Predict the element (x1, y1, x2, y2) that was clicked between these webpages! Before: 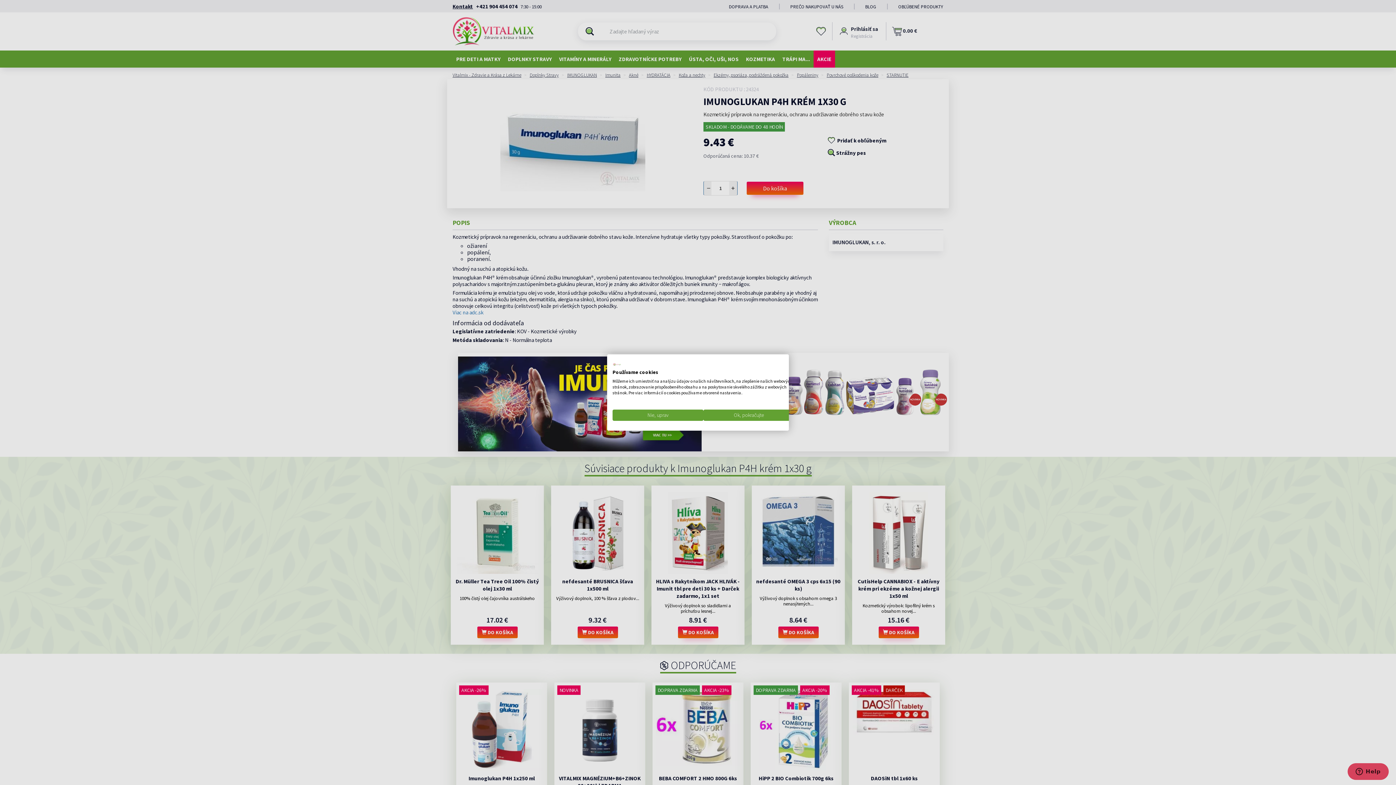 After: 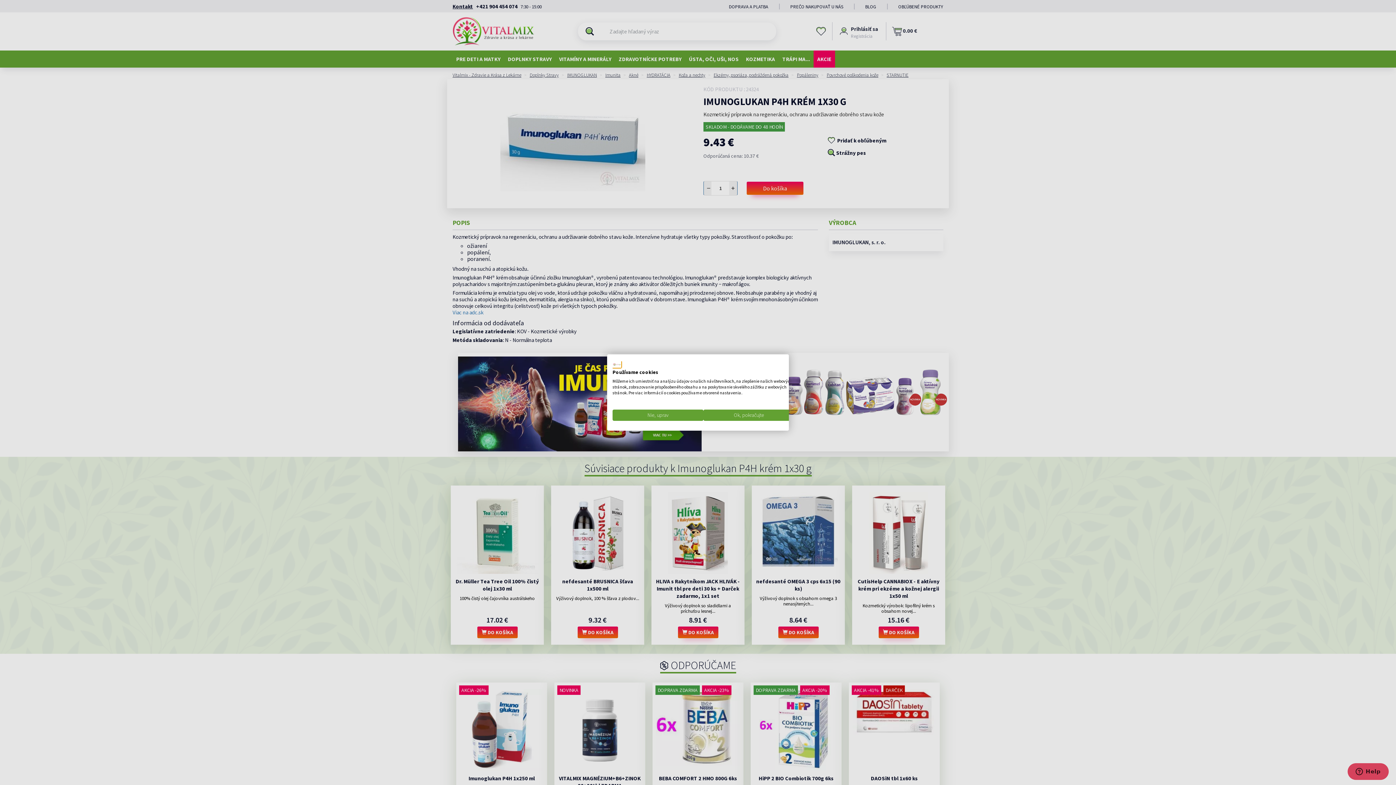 Action: bbox: (612, 361, 621, 368) label: VITALMIX s.r.o. logo. Externé prepojenie. Otvorí sa v novej karte alebo okne.